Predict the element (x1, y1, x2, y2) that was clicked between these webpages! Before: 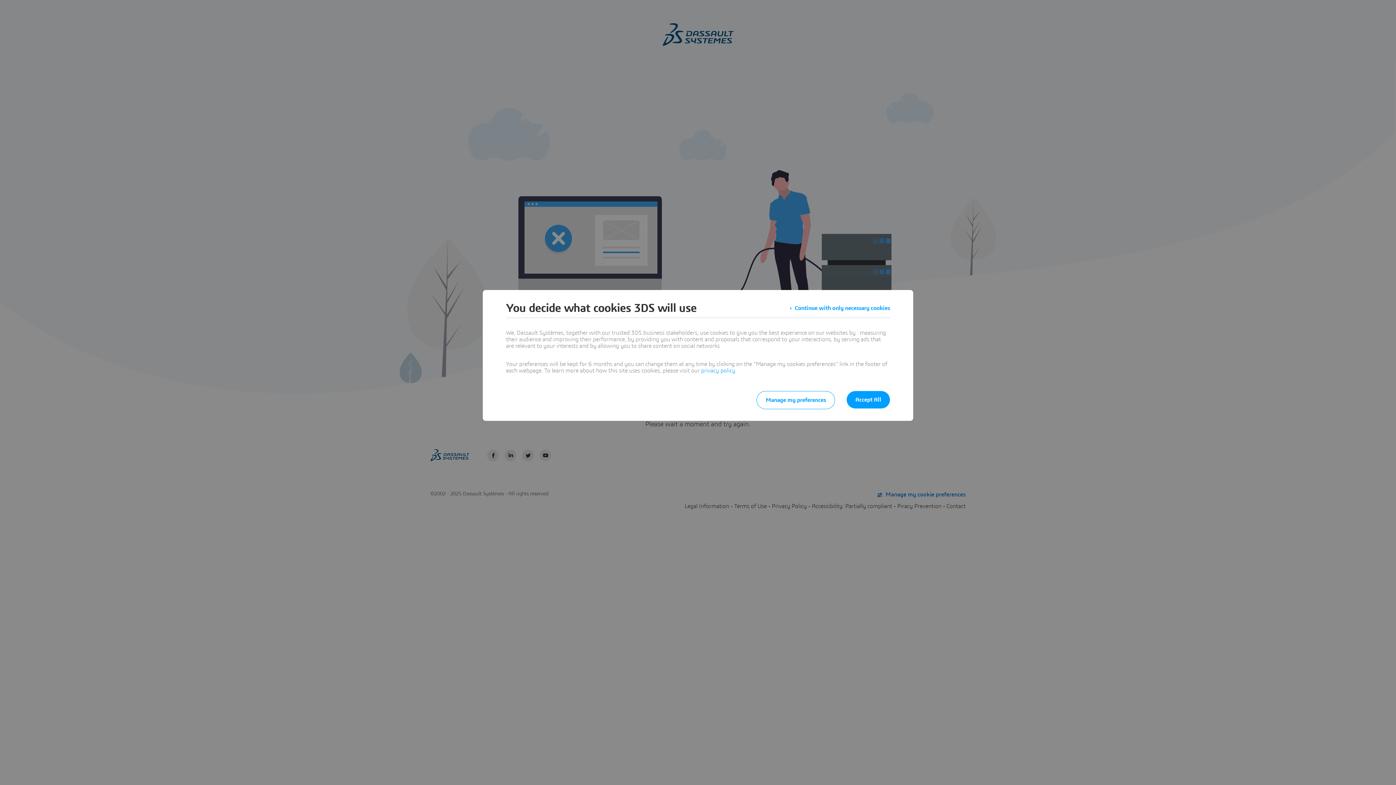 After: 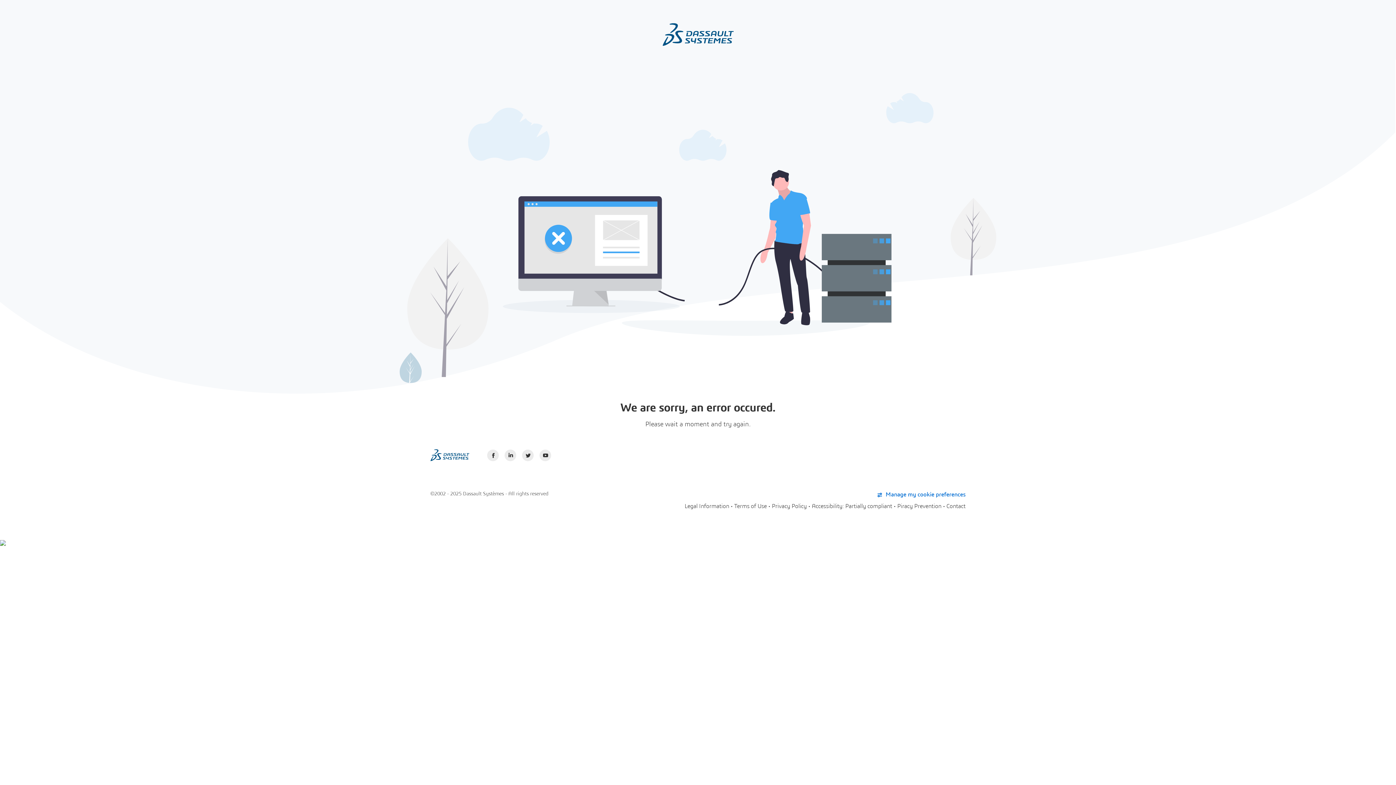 Action: label: Continue with only necessary cookies bbox: (789, 301, 890, 314)